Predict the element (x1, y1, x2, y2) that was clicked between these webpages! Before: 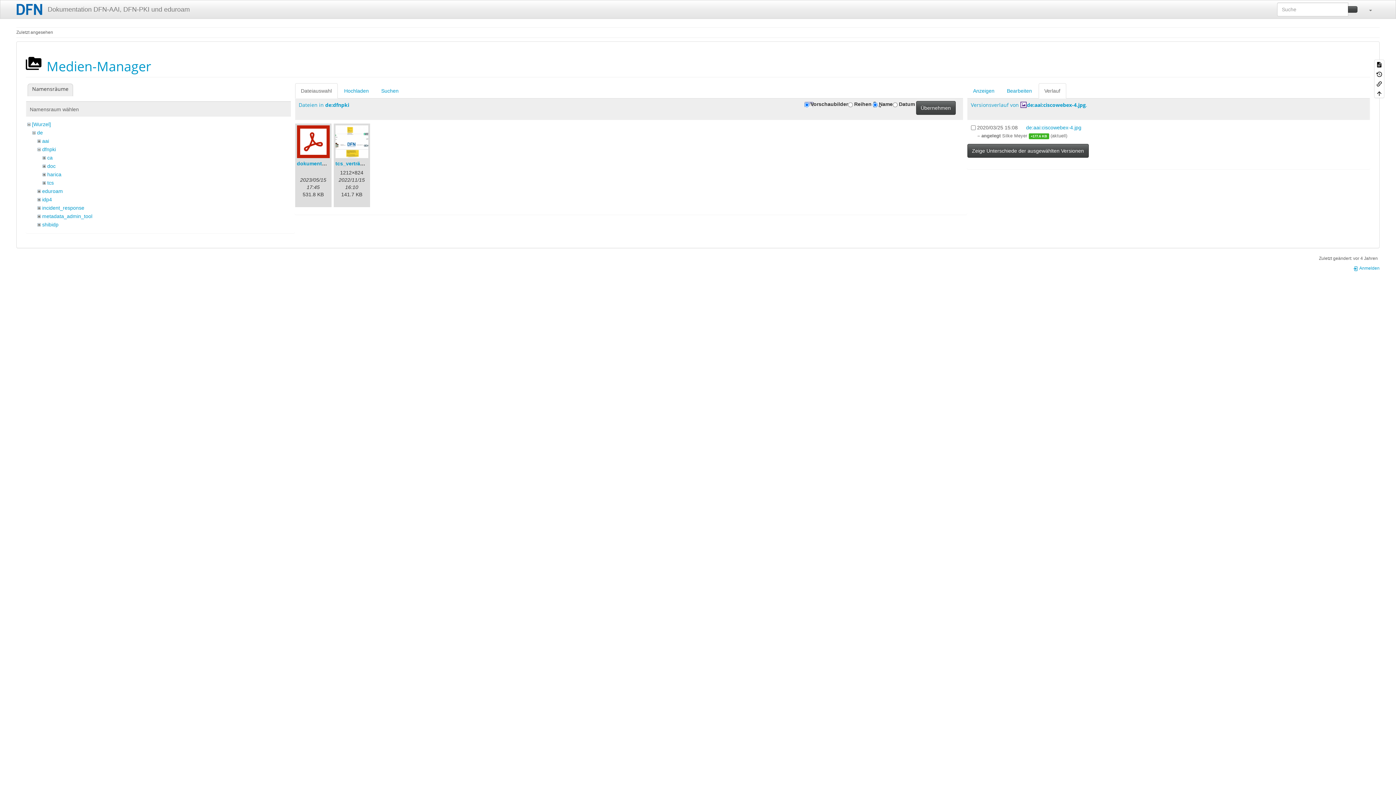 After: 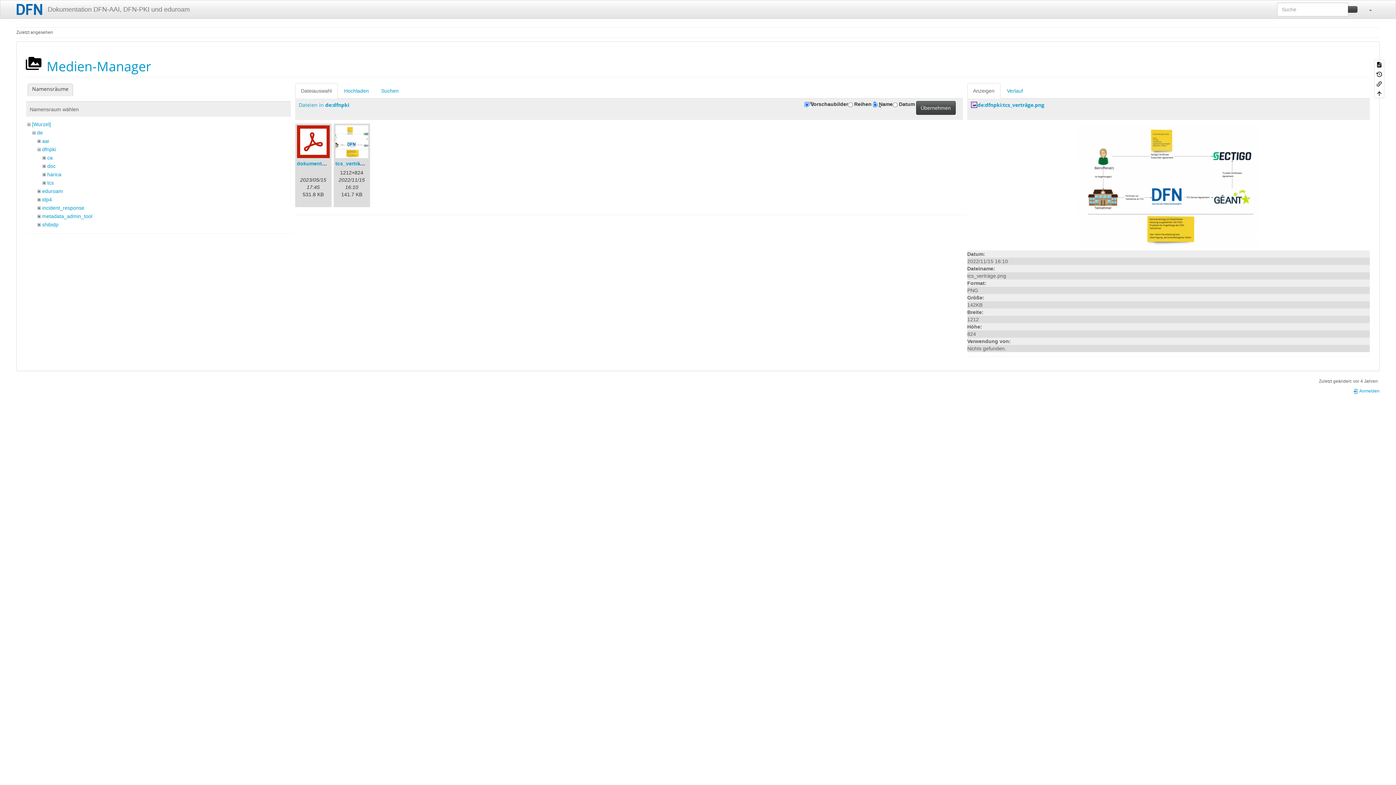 Action: bbox: (335, 125, 368, 158)